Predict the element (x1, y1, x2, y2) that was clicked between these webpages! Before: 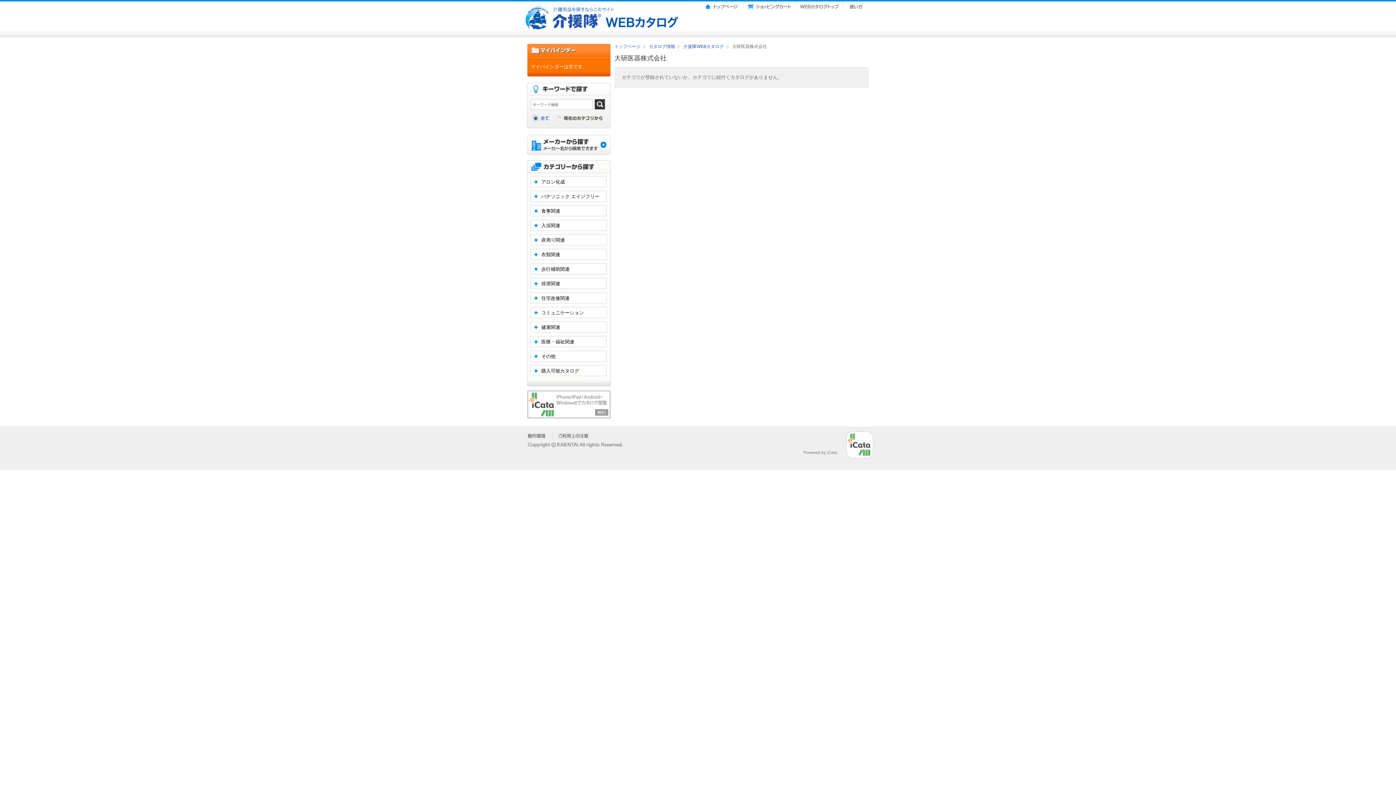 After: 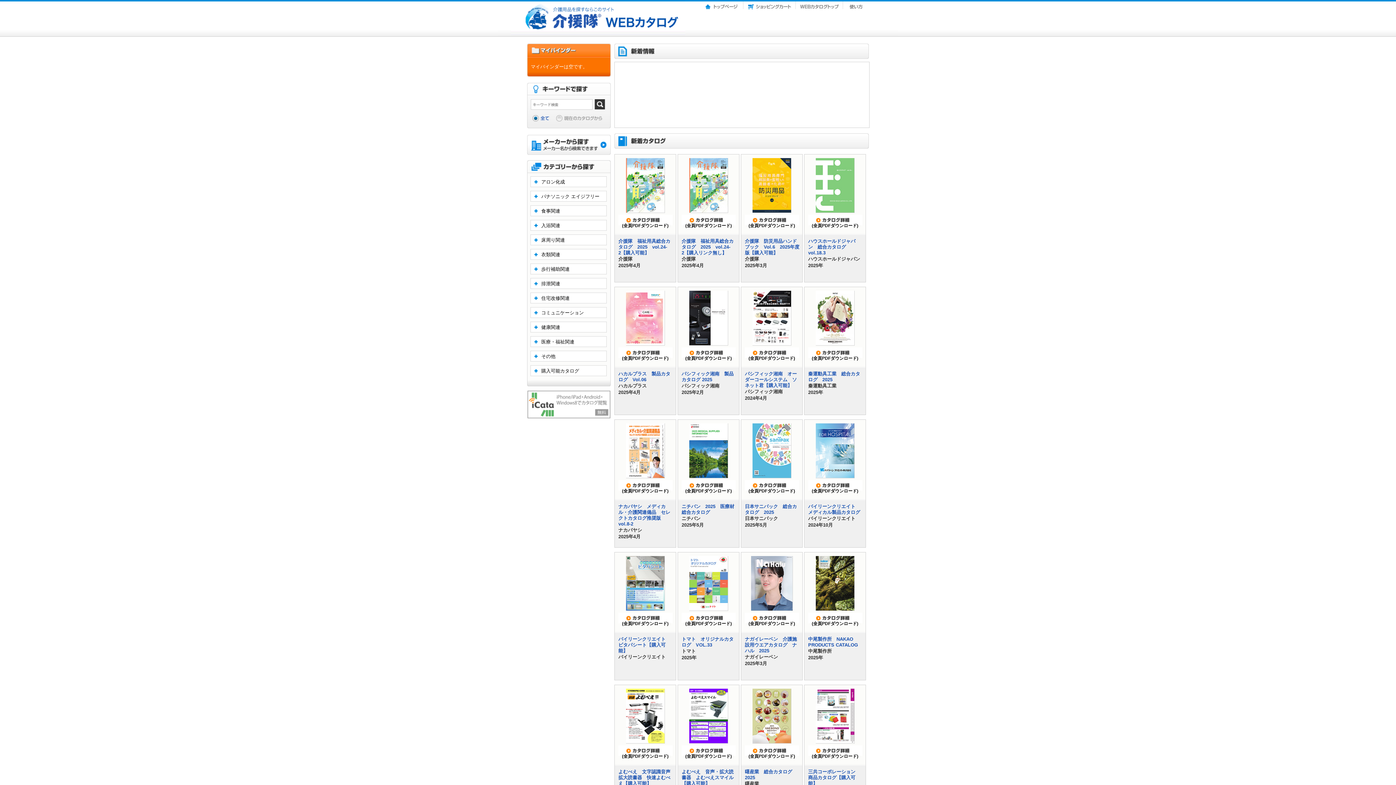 Action: bbox: (796, 0, 843, 9) label: Webカタログトップ